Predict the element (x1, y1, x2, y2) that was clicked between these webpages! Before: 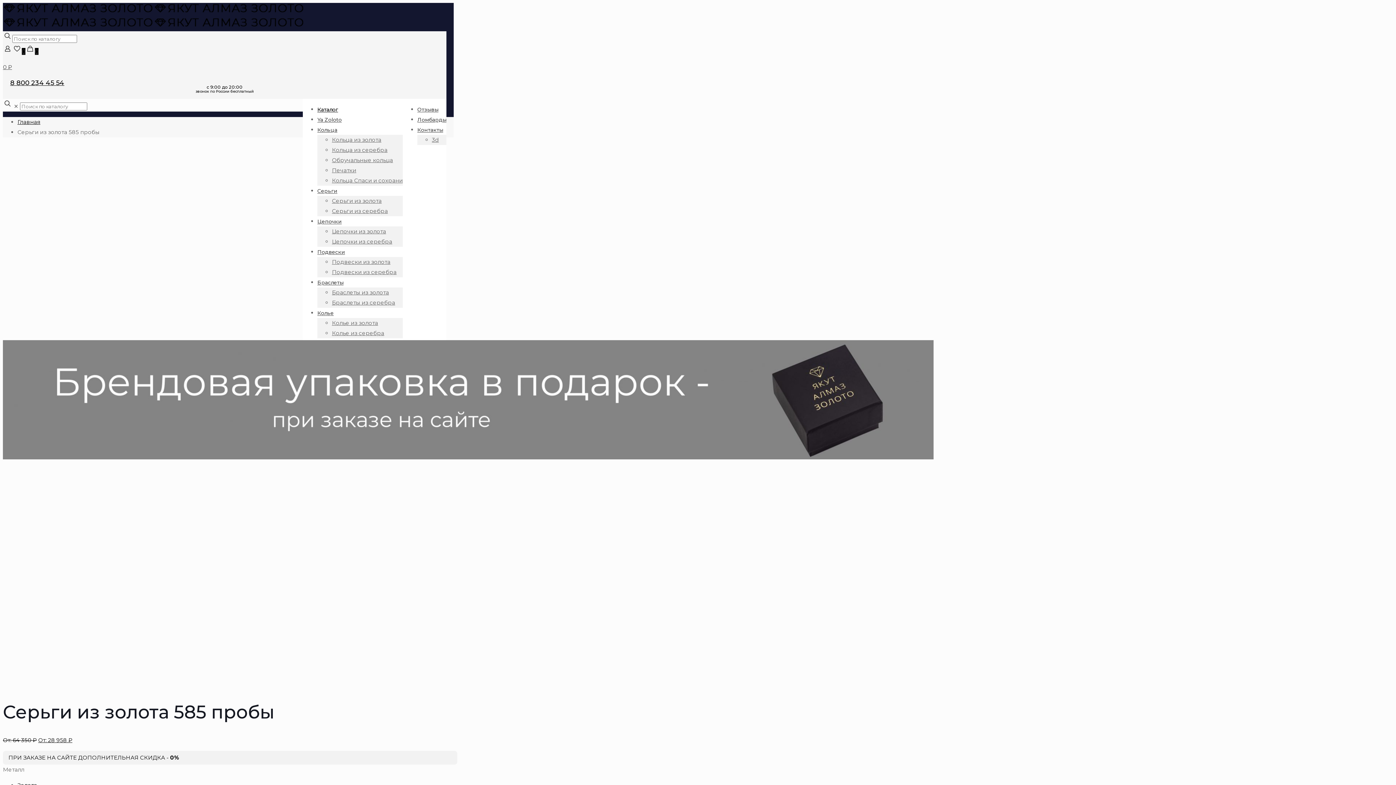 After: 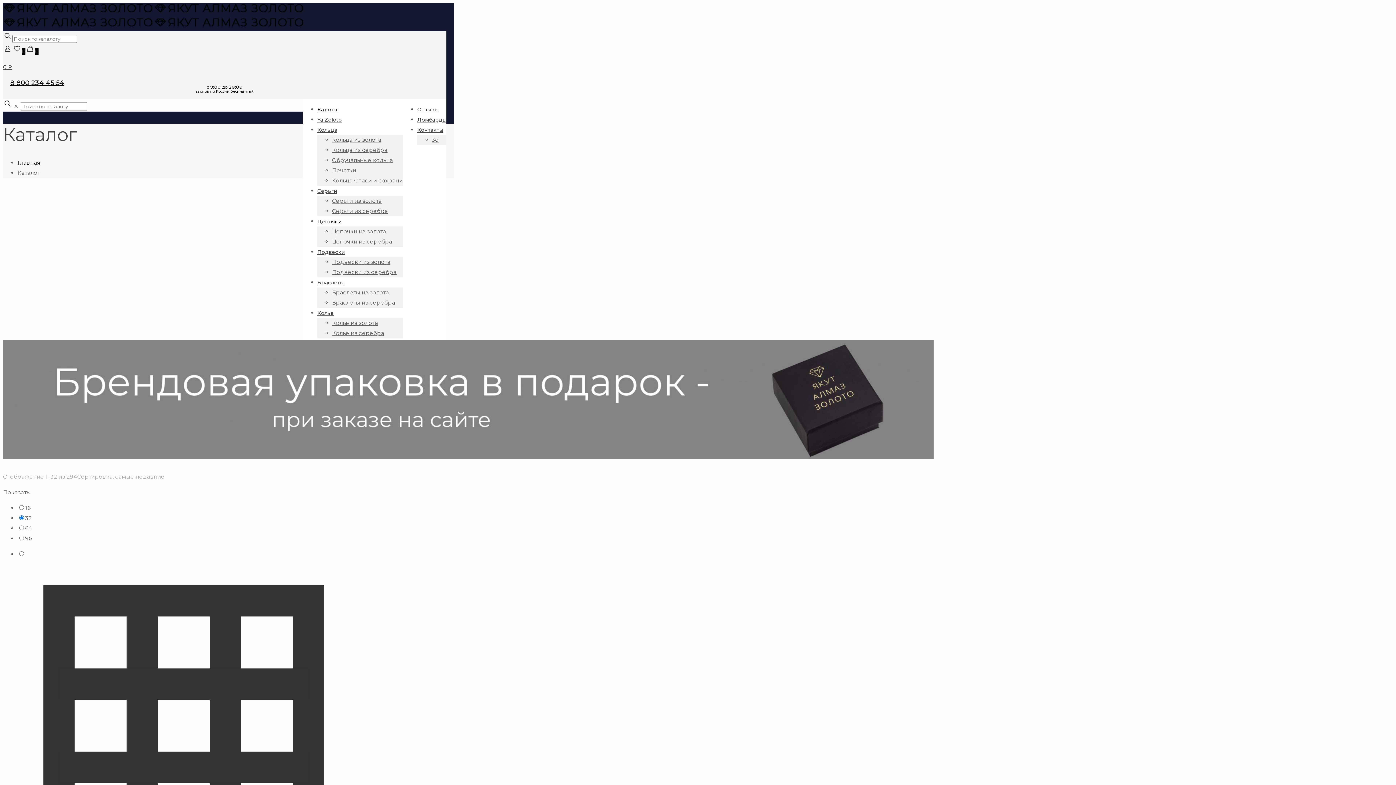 Action: bbox: (332, 228, 386, 234) label: Цепочки из золота